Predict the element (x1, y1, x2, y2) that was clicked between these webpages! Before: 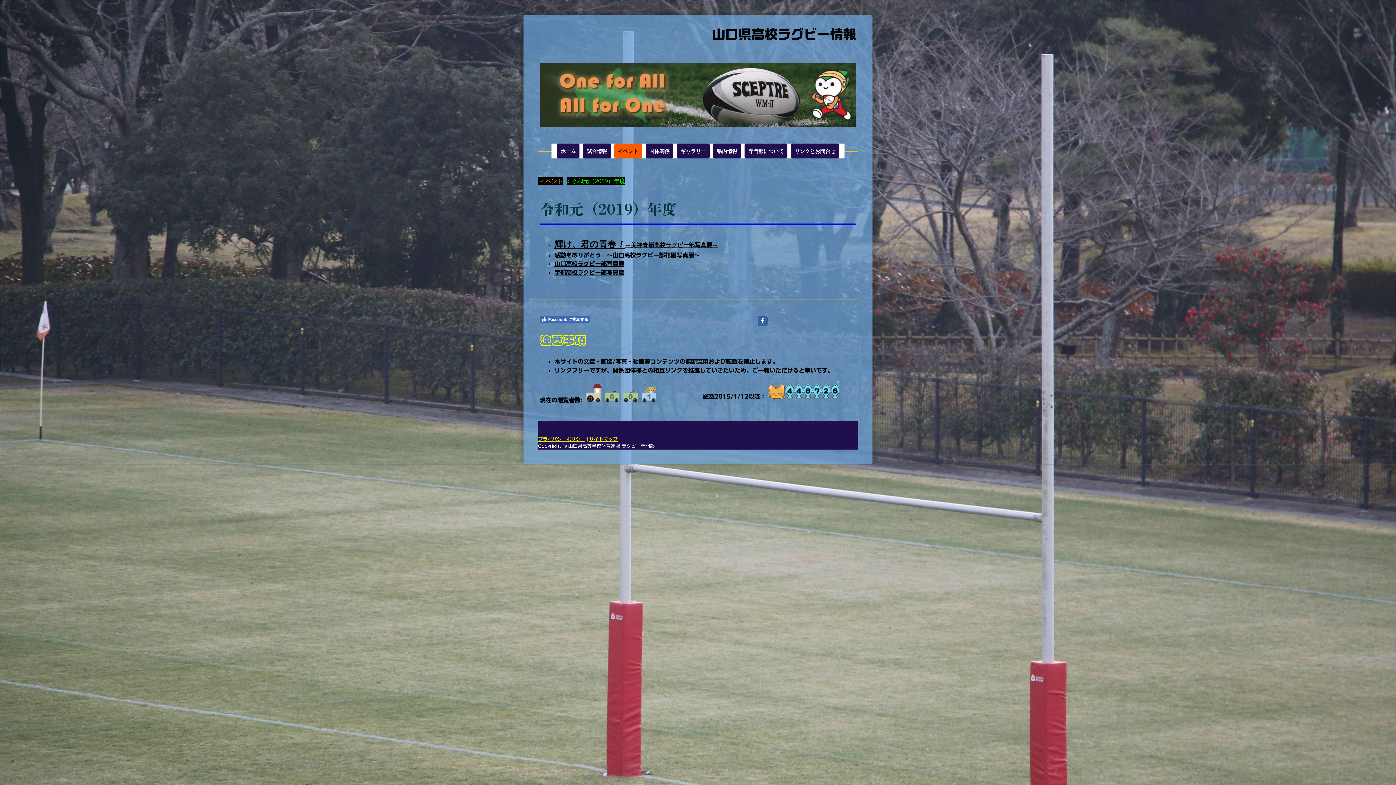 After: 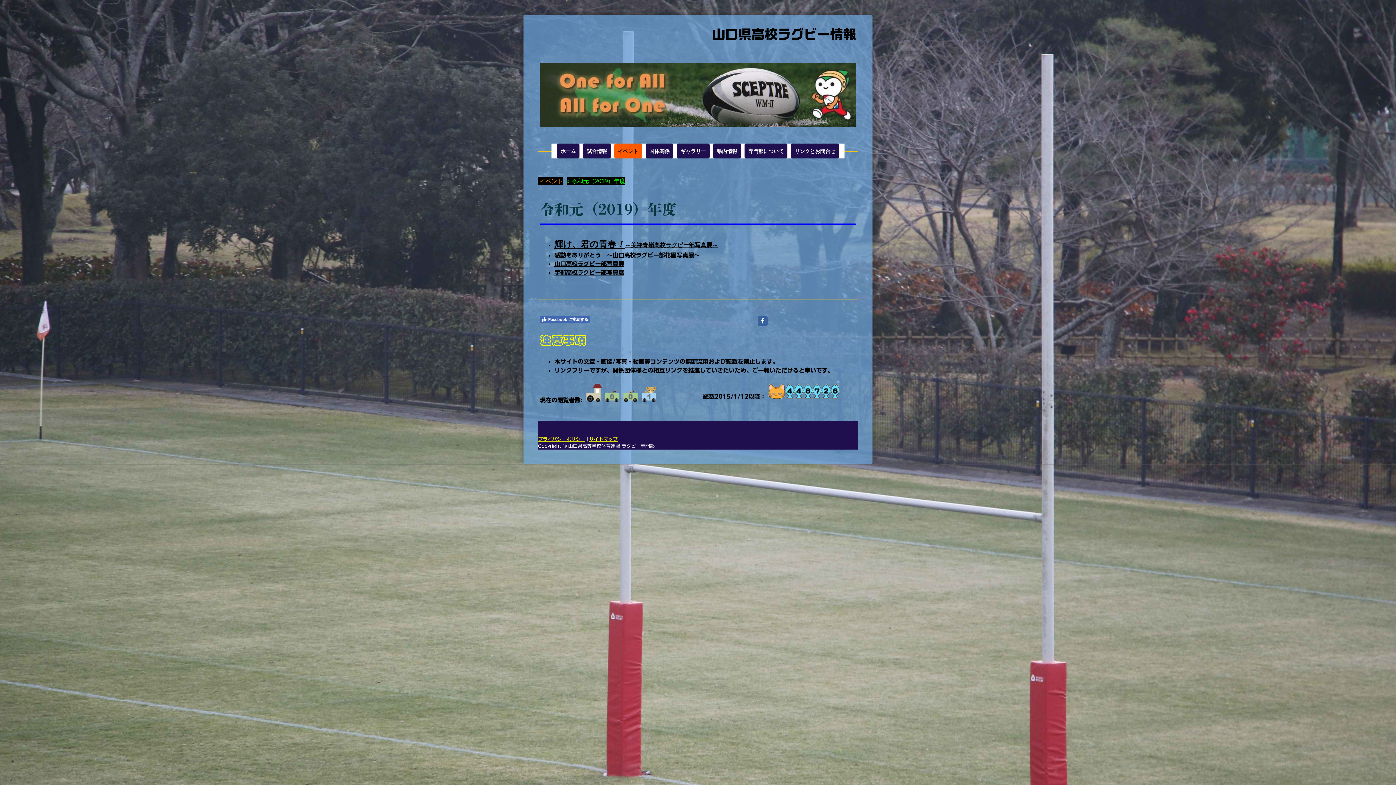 Action: bbox: (584, 397, 658, 403)